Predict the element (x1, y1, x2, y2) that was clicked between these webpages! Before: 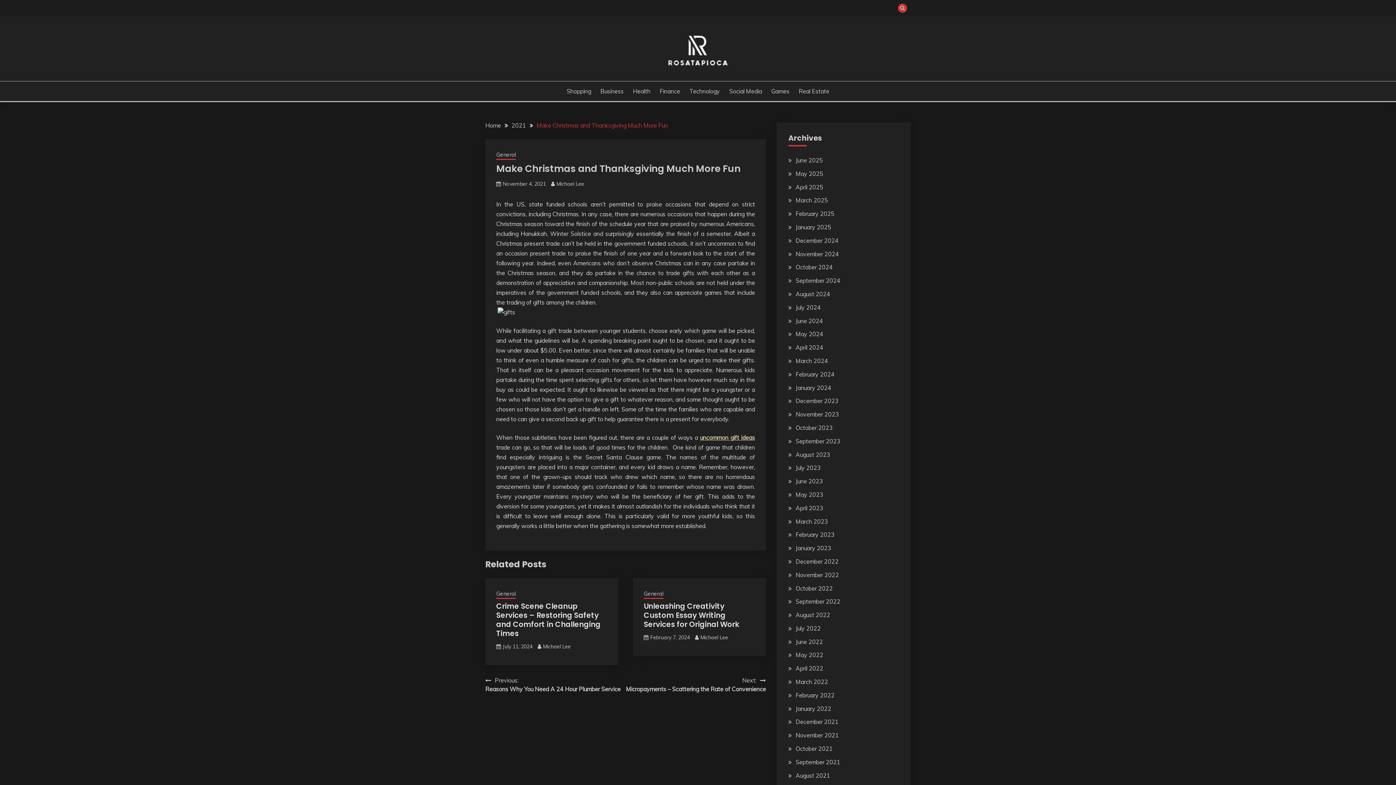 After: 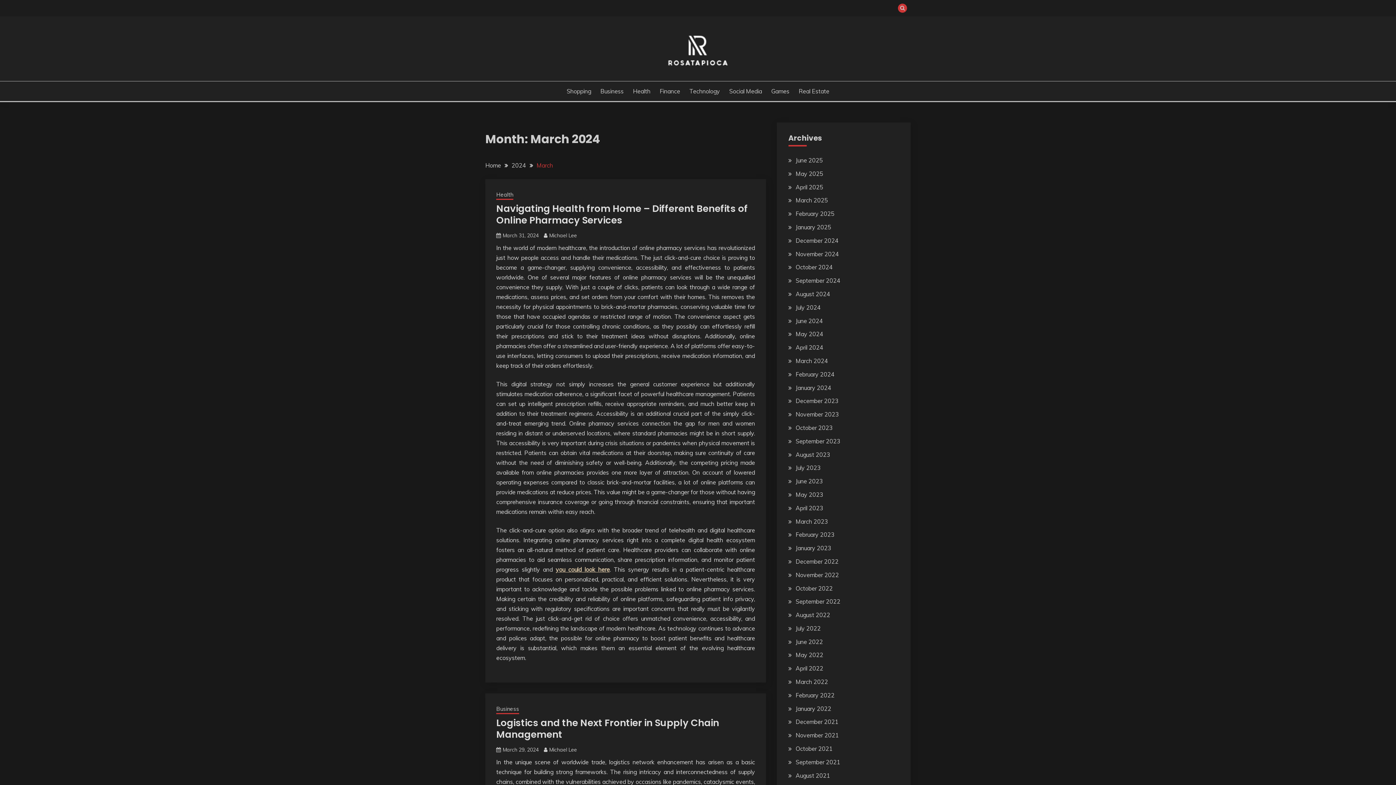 Action: bbox: (795, 357, 828, 364) label: March 2024